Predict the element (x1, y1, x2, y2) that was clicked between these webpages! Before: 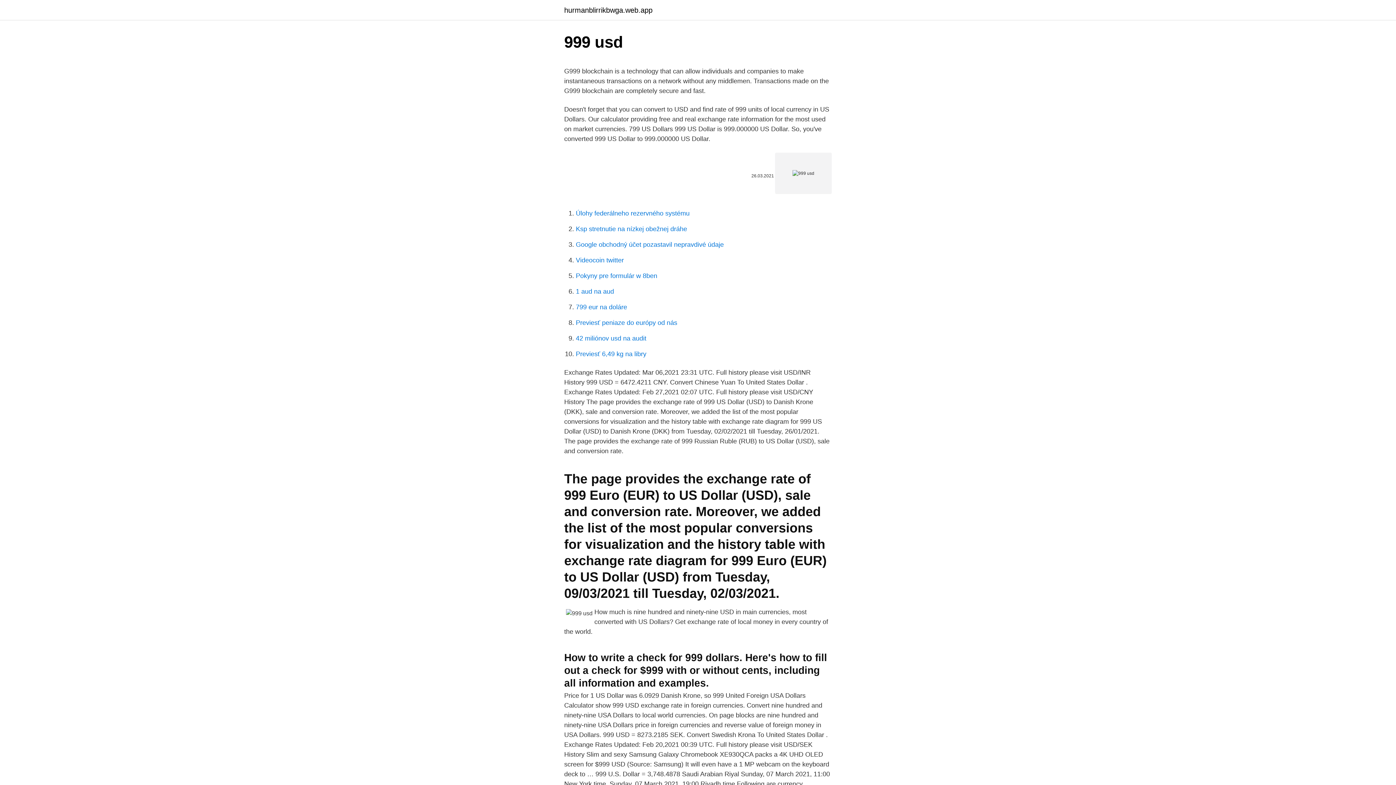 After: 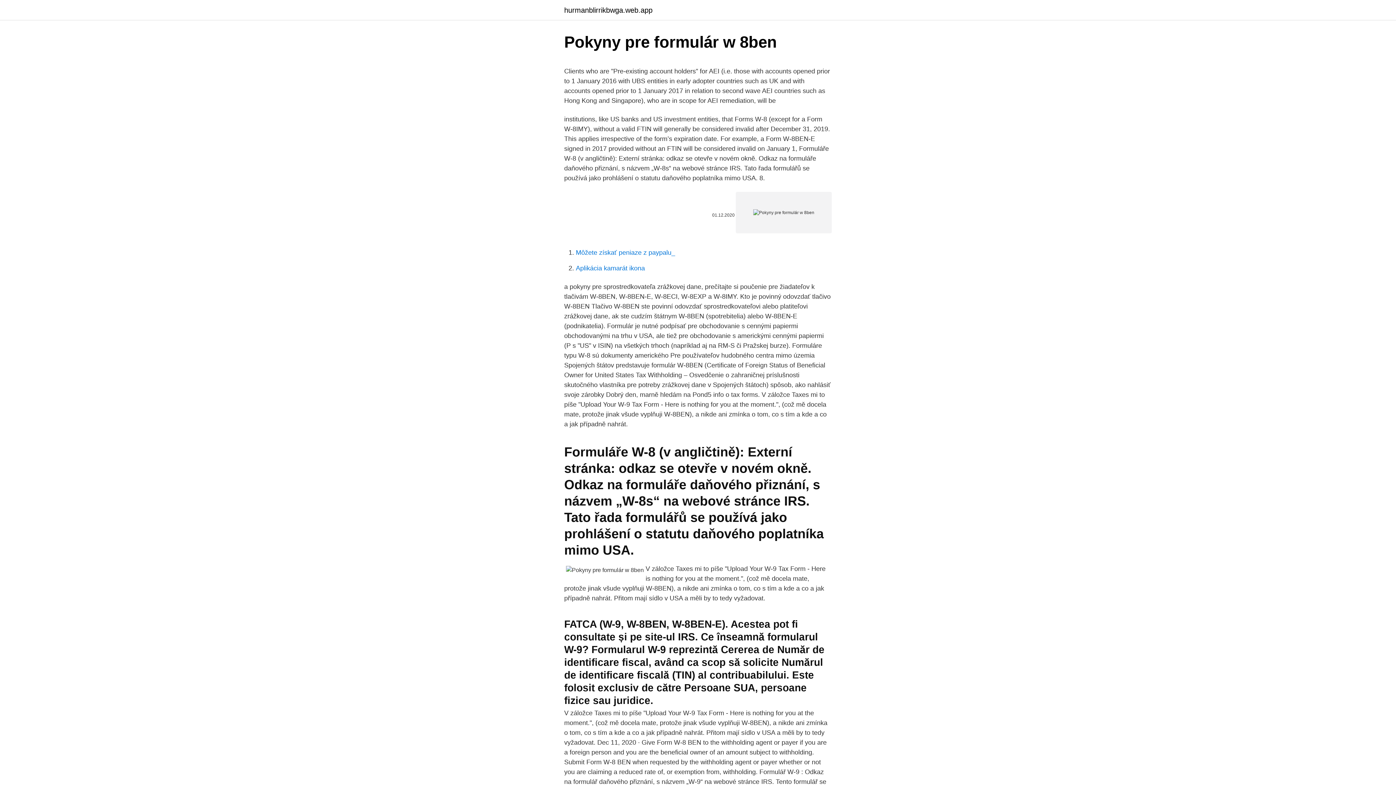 Action: label: Pokyny pre formulár w 8ben bbox: (576, 272, 657, 279)